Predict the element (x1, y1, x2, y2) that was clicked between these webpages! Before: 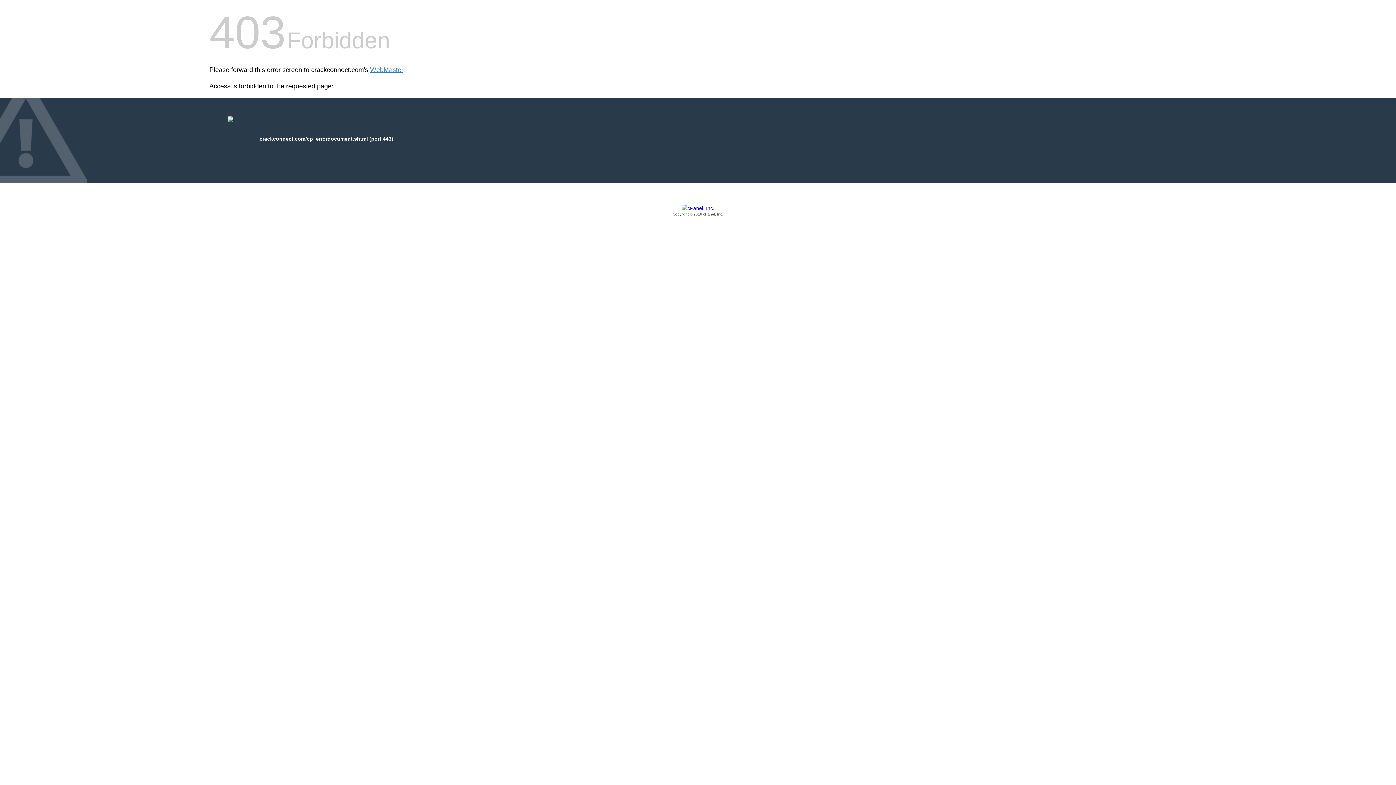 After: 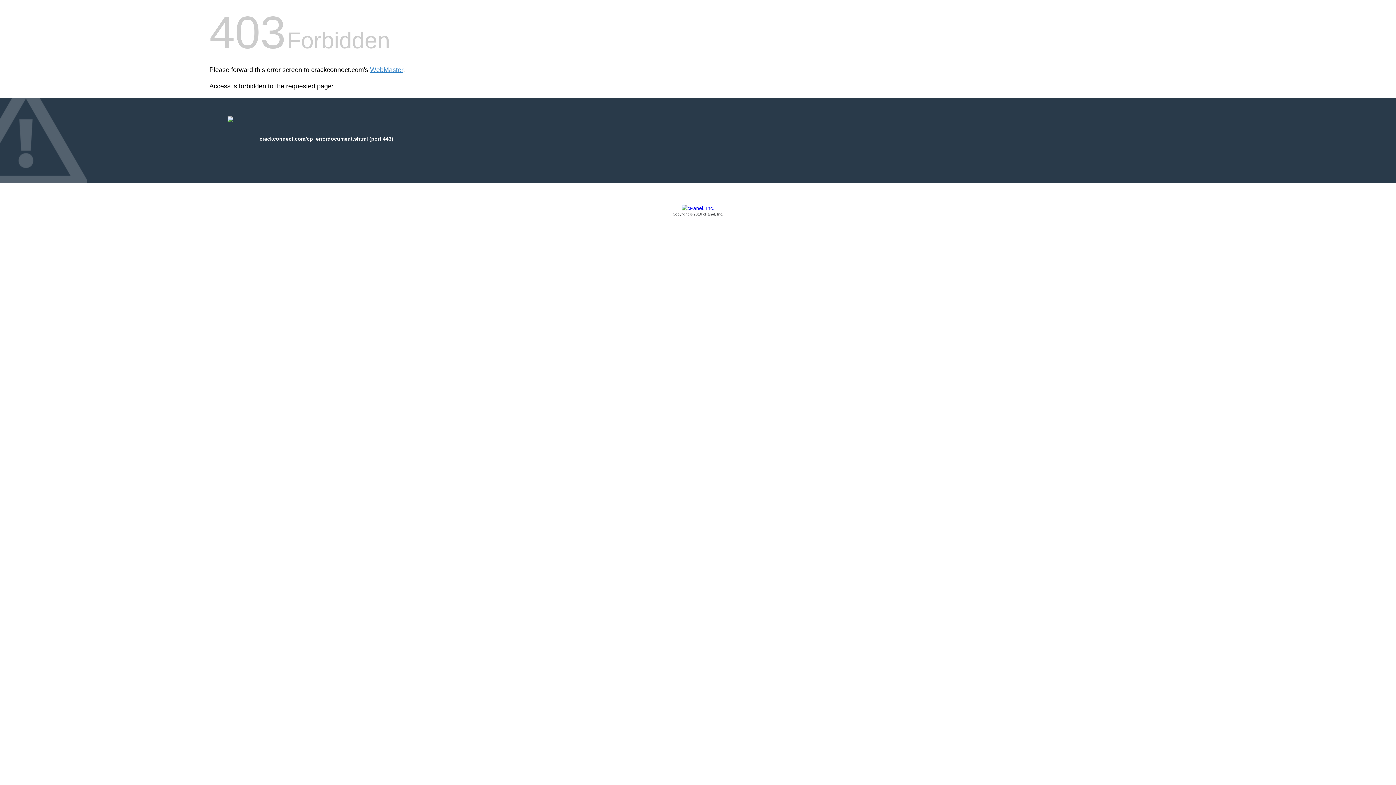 Action: bbox: (209, 205, 1186, 217) label: Copyright © 2016 cPanel, Inc.